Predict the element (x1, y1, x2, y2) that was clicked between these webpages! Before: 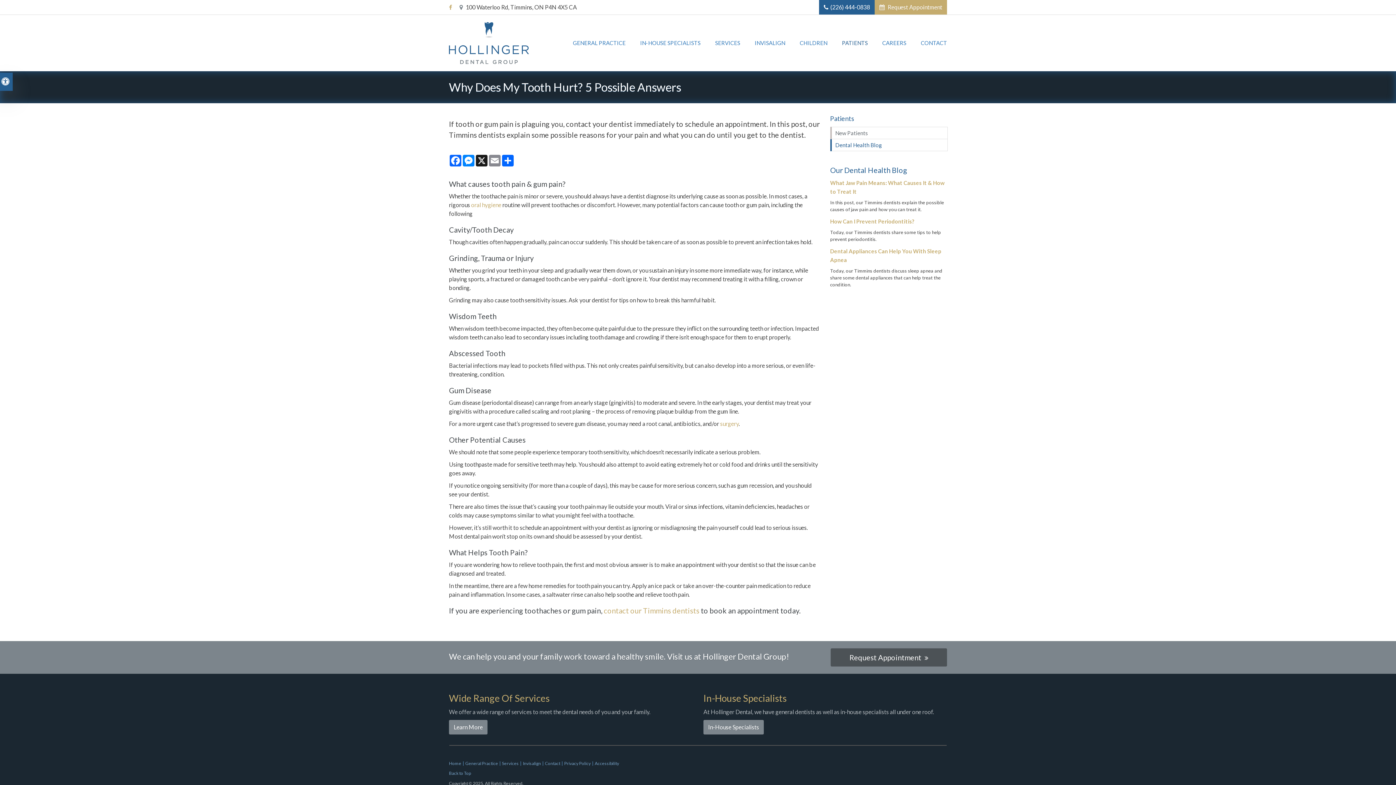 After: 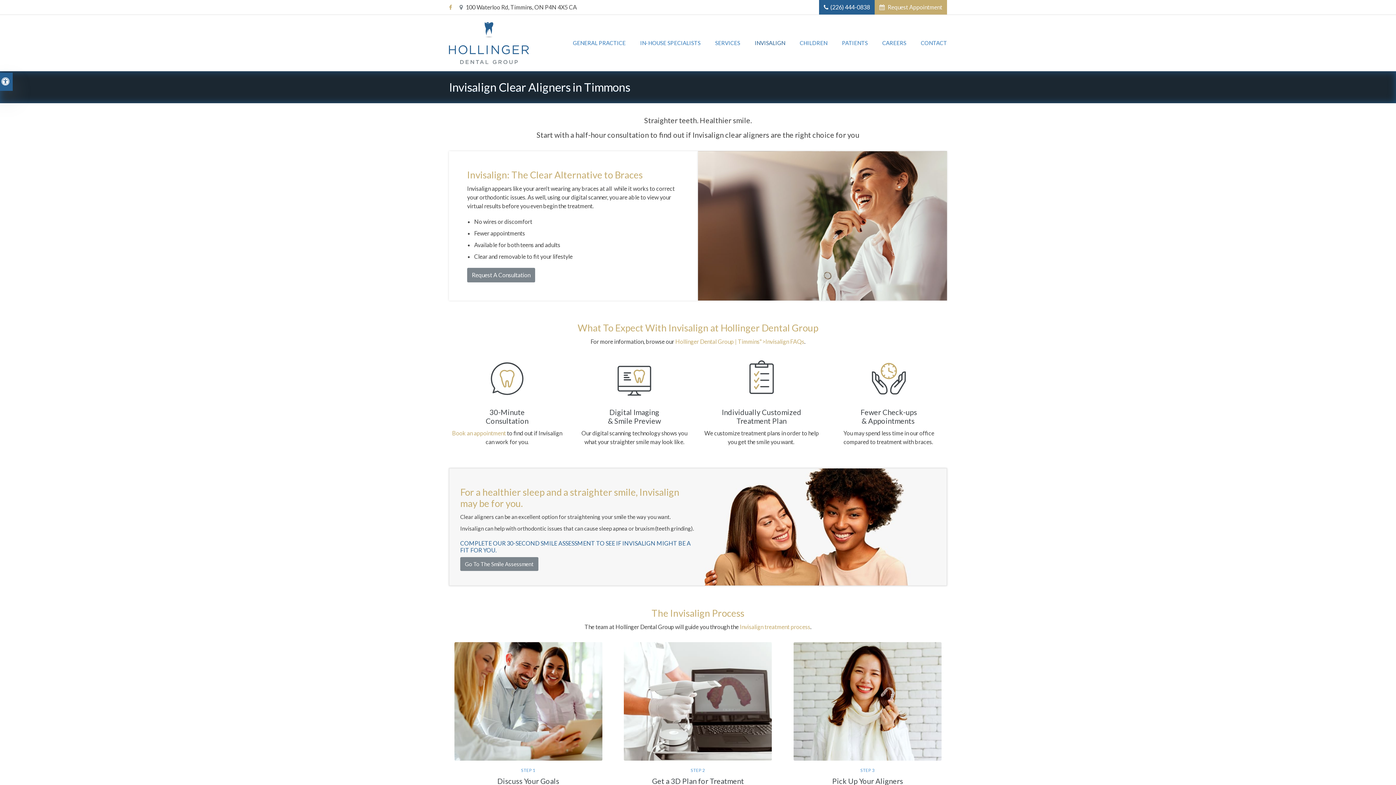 Action: bbox: (754, 35, 785, 50) label: INVISALIGN